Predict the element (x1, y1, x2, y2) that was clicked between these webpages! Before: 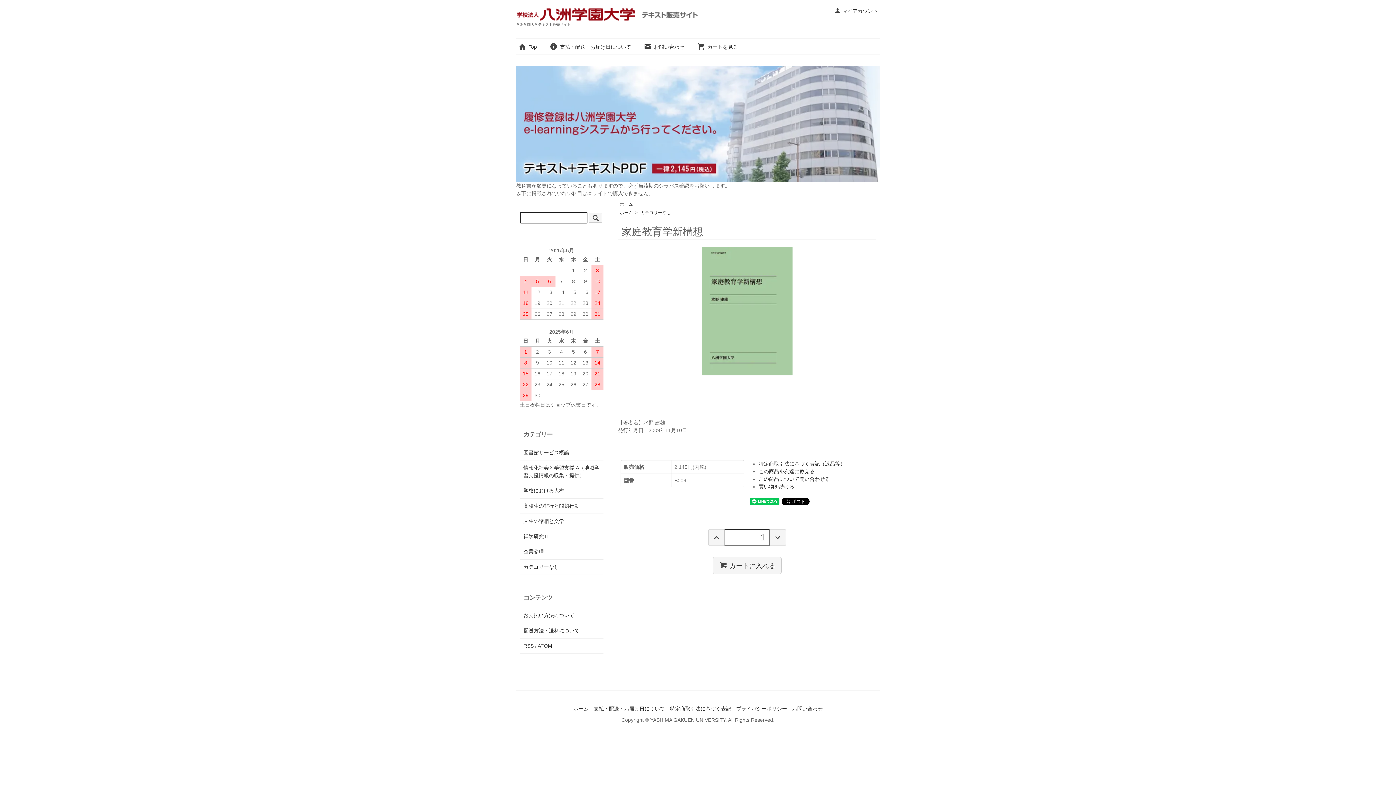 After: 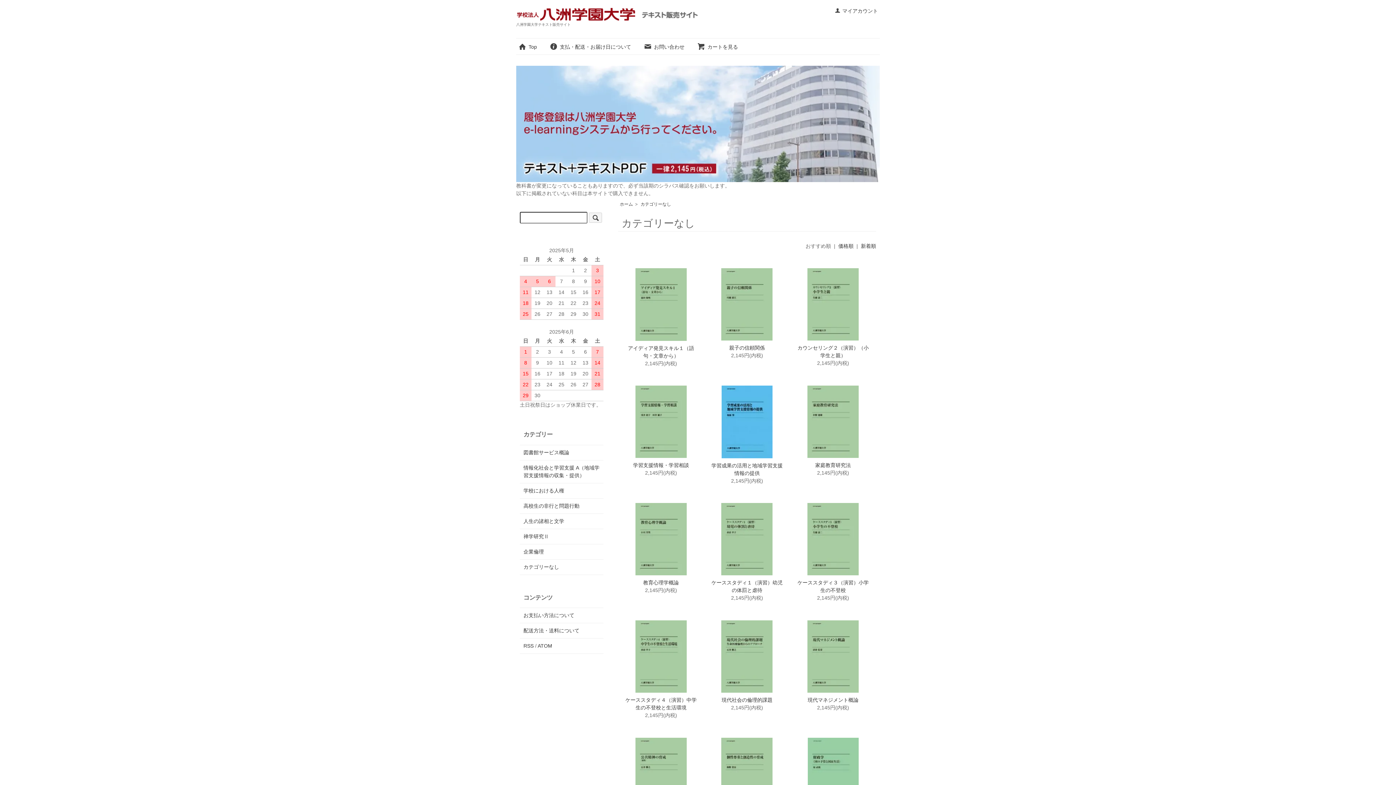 Action: bbox: (640, 210, 671, 215) label: カテゴリーなし